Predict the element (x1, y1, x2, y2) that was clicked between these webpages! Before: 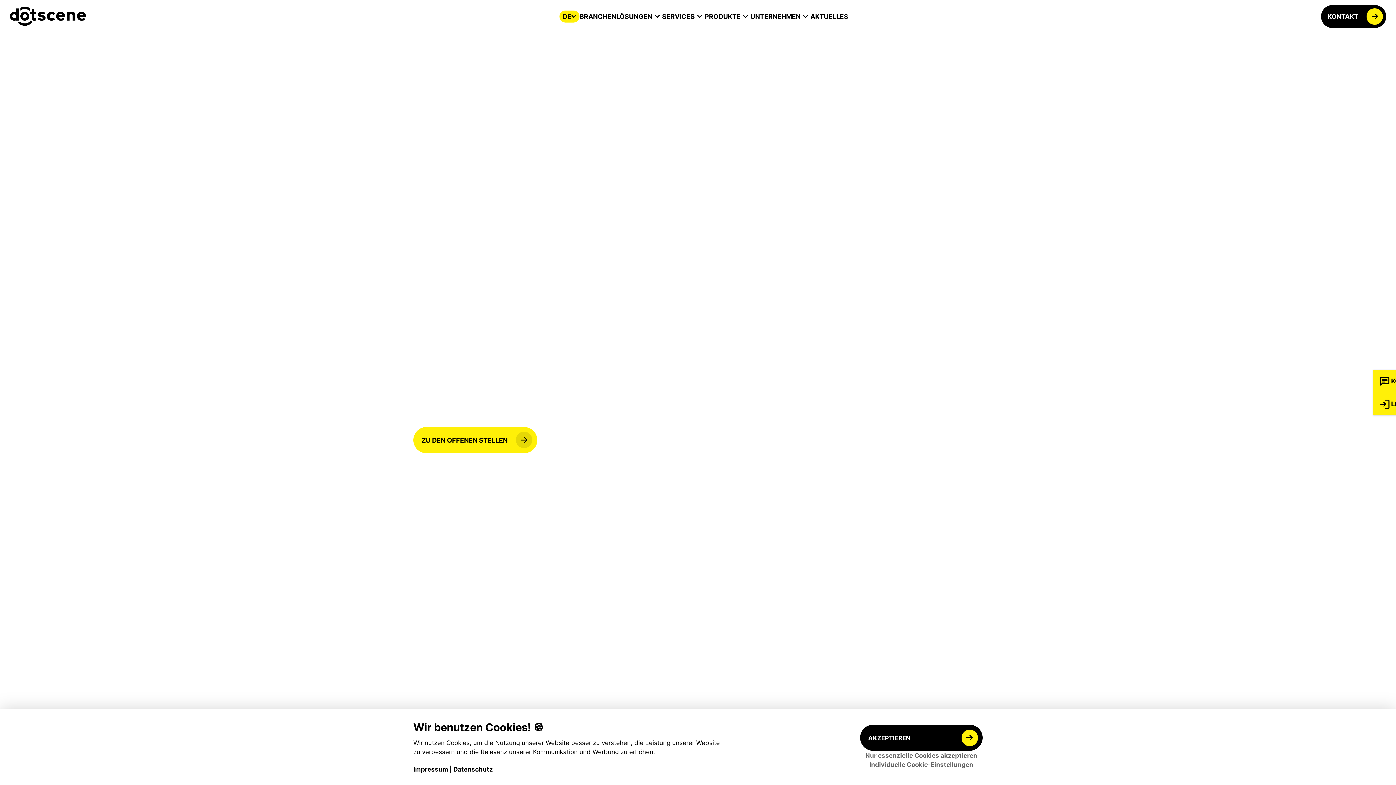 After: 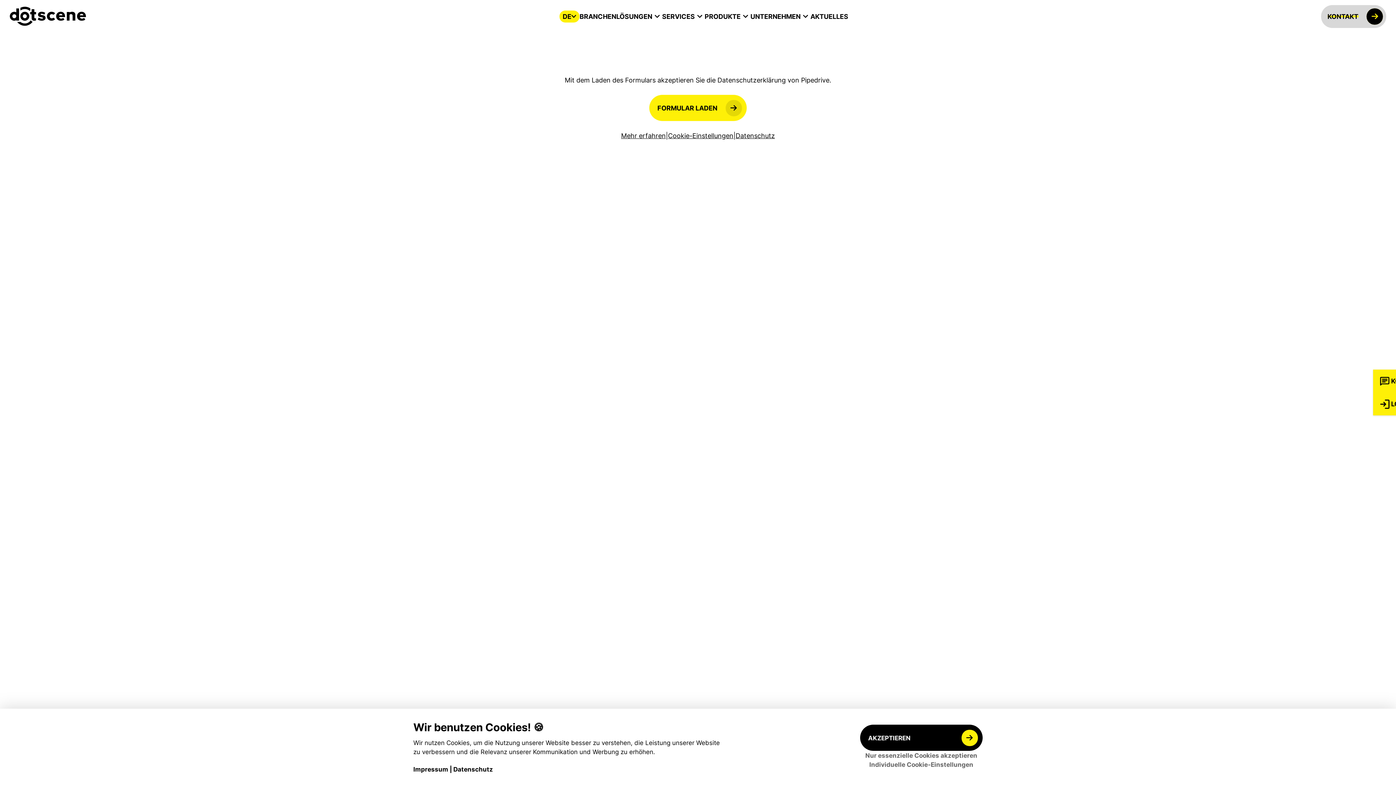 Action: bbox: (1321, 4, 1386, 27) label: KONTAKT